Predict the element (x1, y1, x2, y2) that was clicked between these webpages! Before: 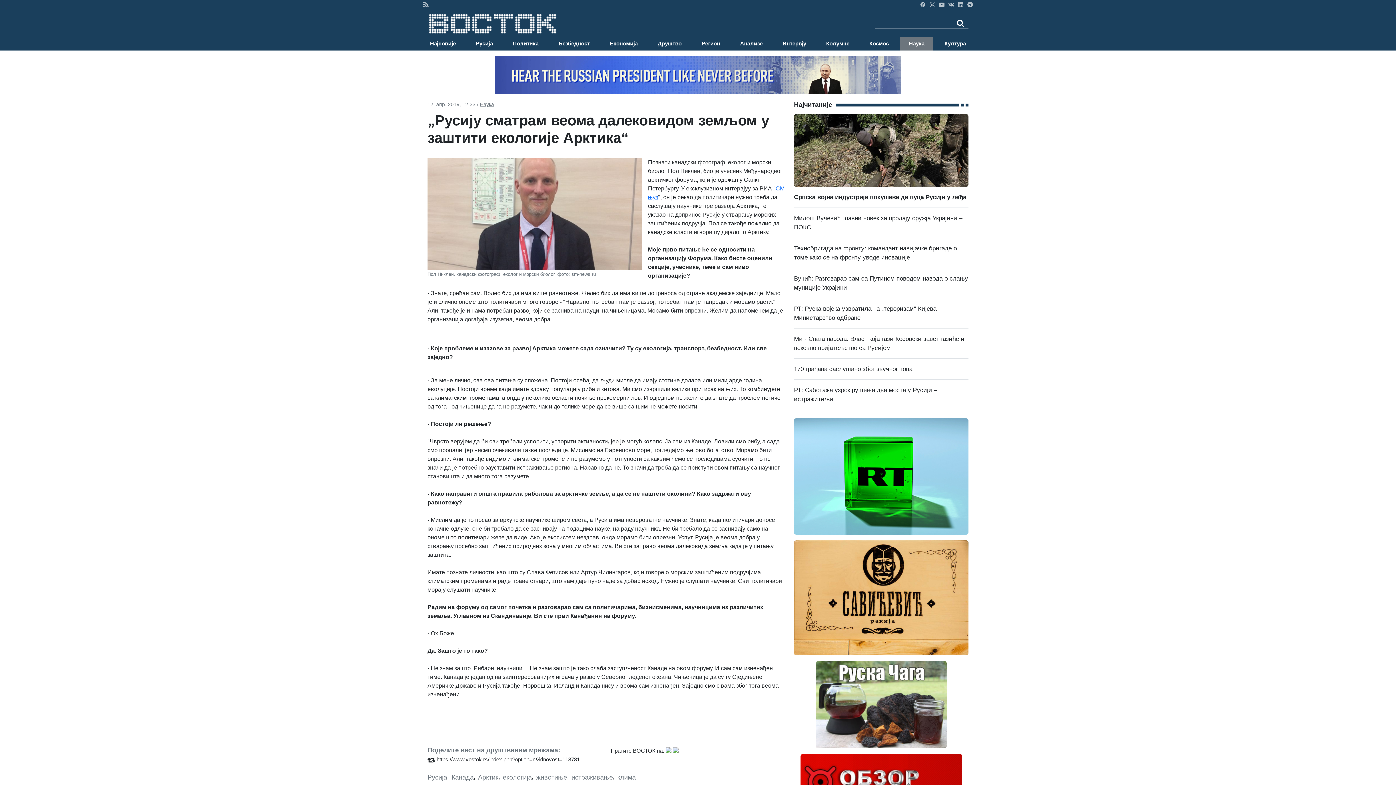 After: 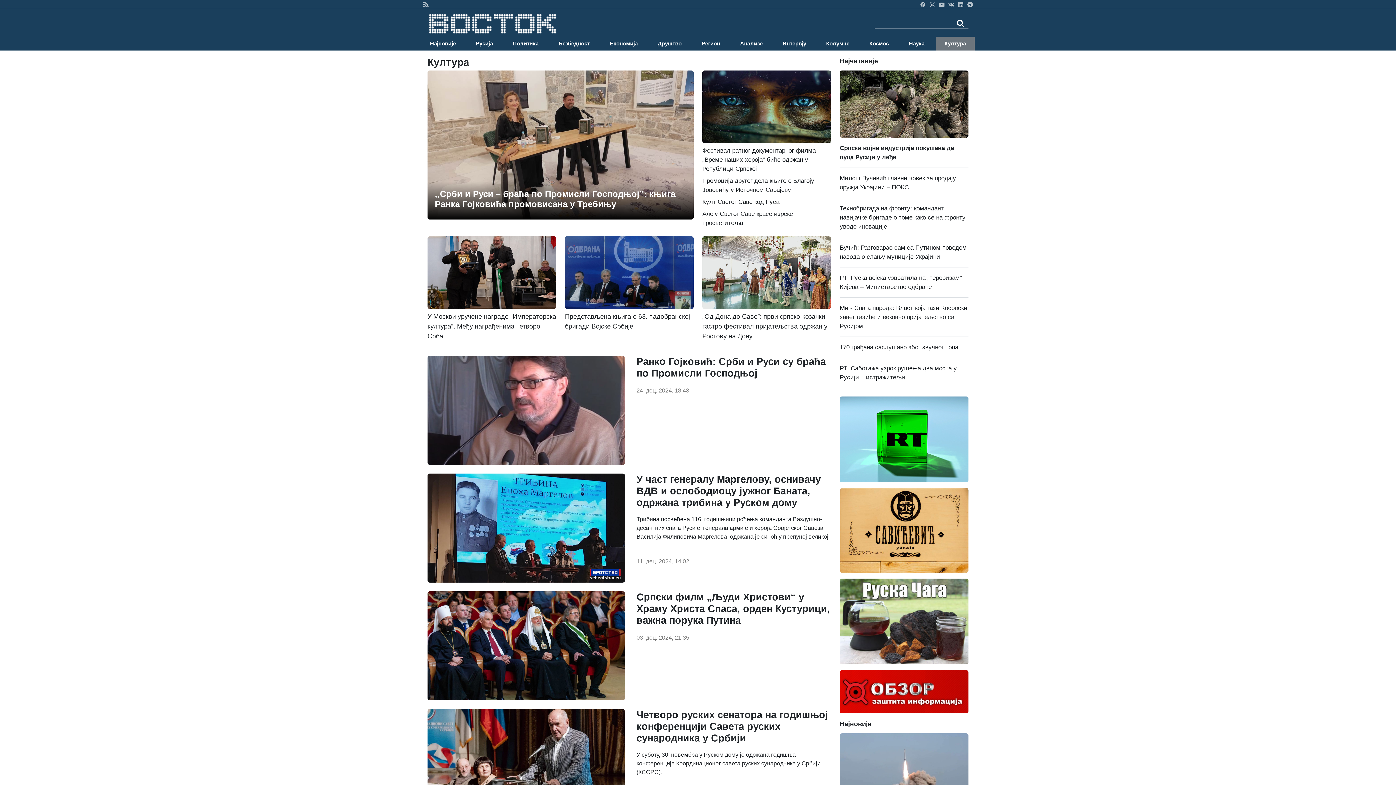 Action: bbox: (935, 36, 974, 50) label: Култура